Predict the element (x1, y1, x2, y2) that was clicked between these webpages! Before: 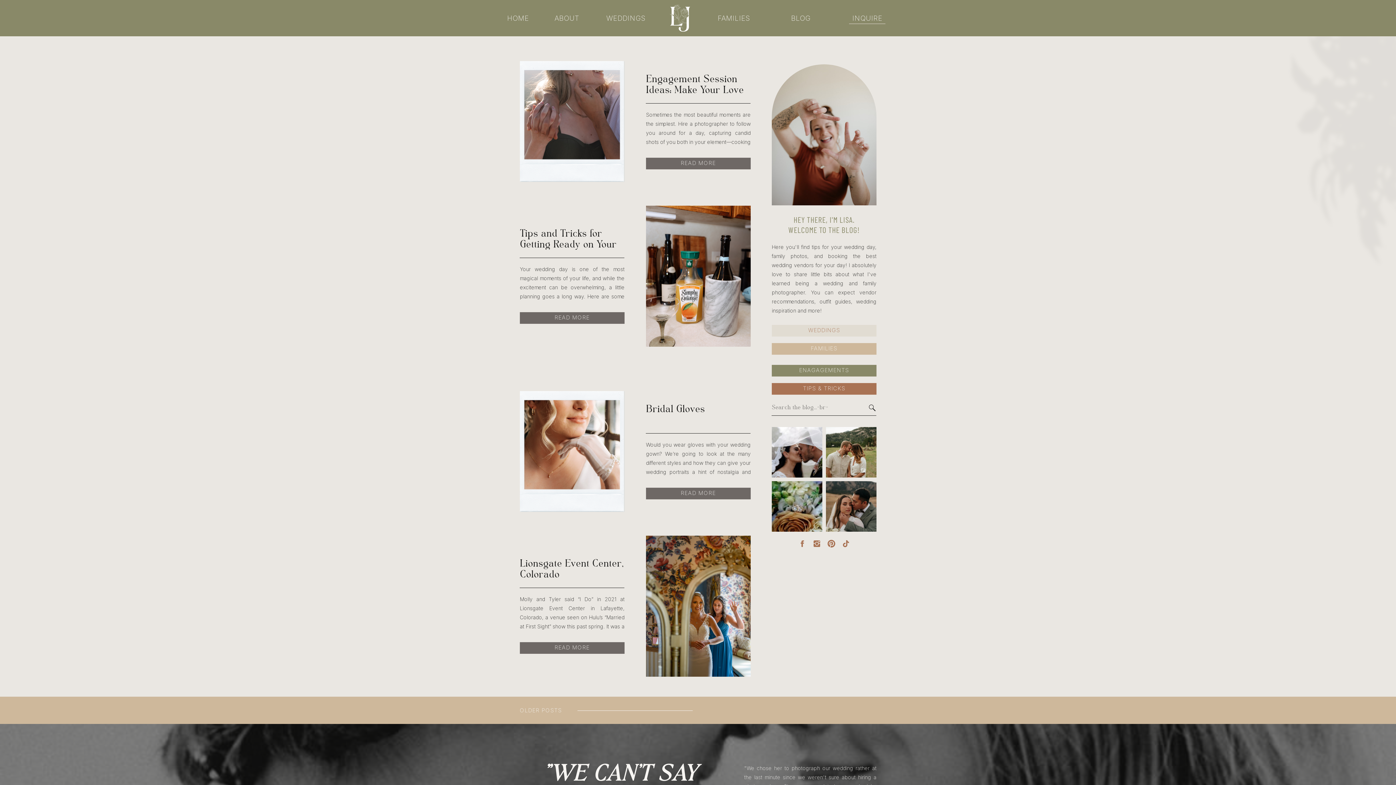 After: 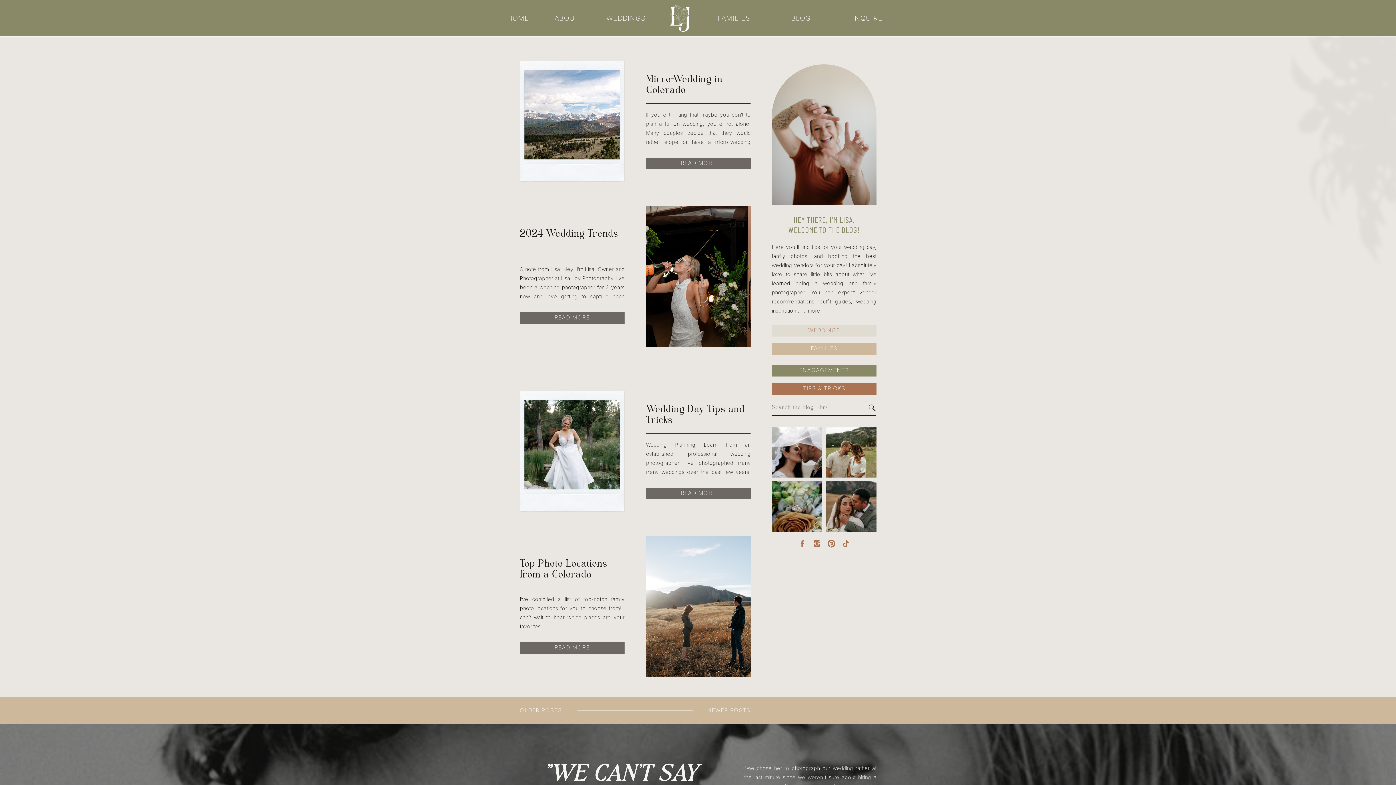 Action: bbox: (520, 707, 562, 714) label: OLDER POSTS